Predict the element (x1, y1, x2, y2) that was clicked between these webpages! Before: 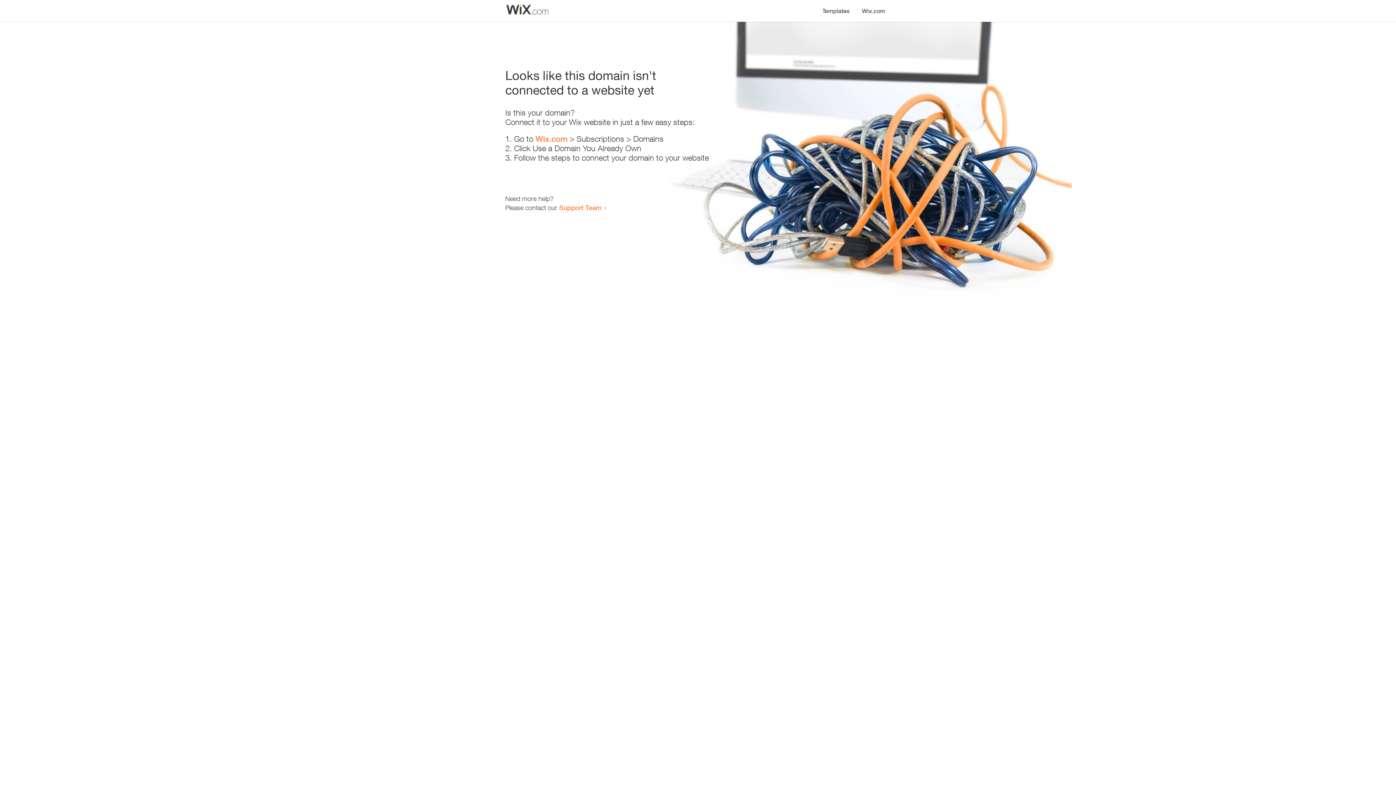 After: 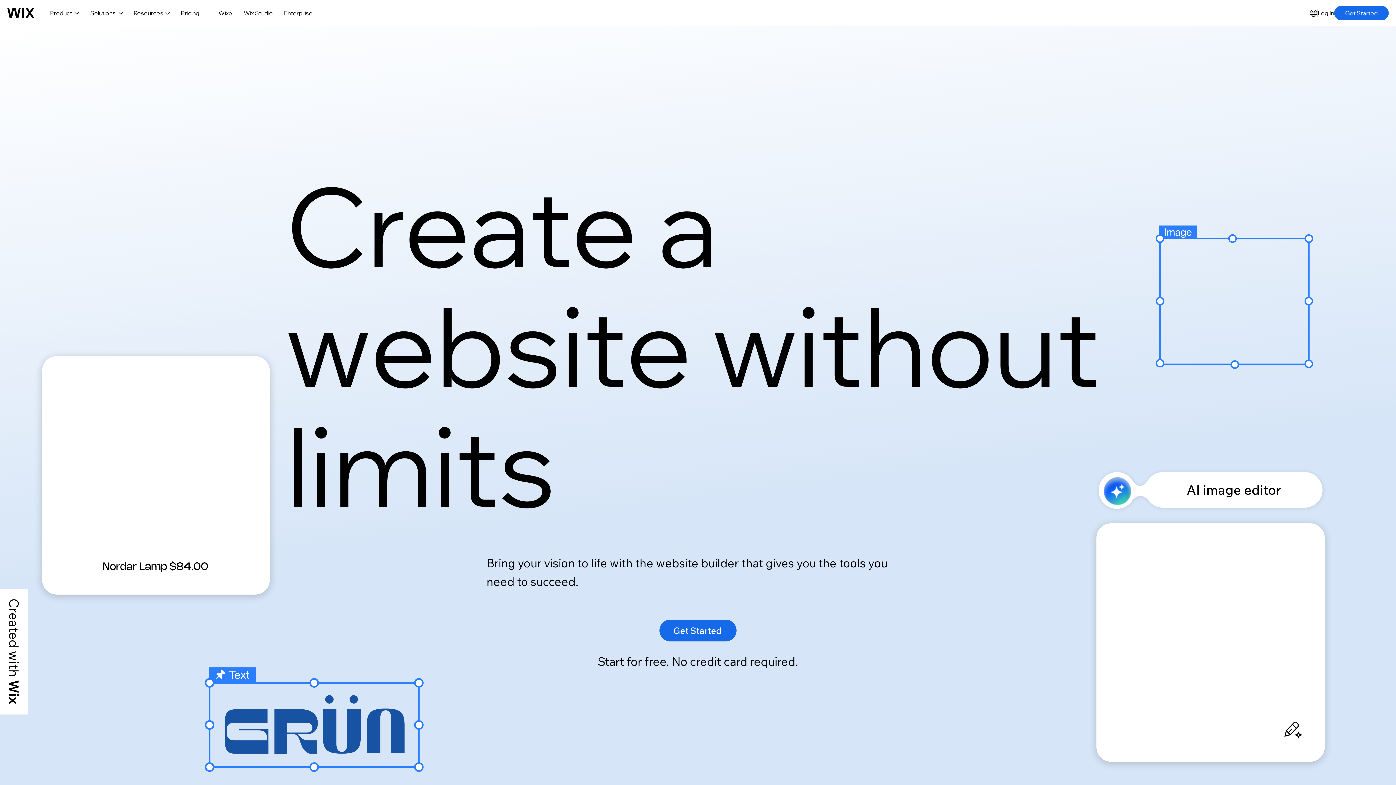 Action: bbox: (535, 134, 567, 143) label: Wix.com